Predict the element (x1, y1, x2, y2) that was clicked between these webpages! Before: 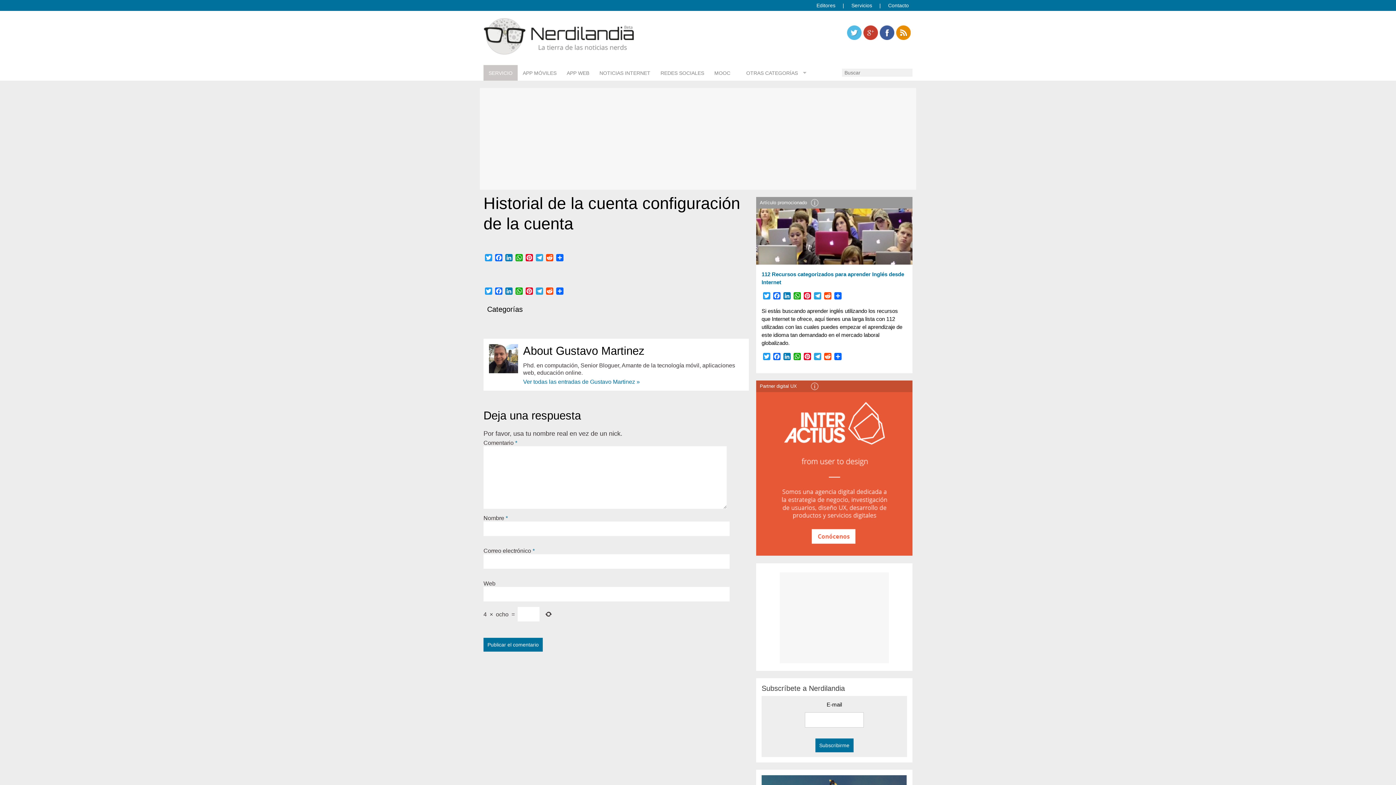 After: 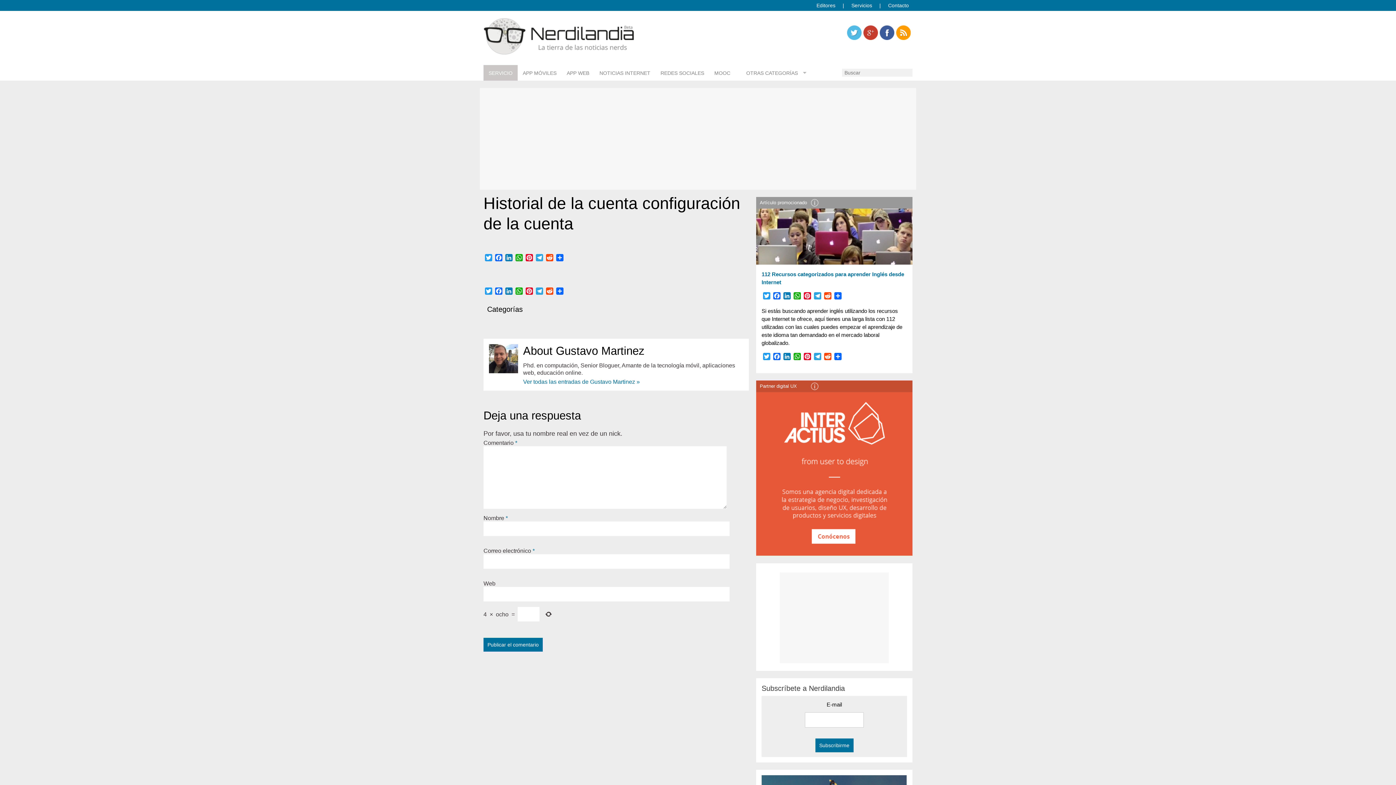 Action: bbox: (896, 25, 910, 40) label: Linkedin